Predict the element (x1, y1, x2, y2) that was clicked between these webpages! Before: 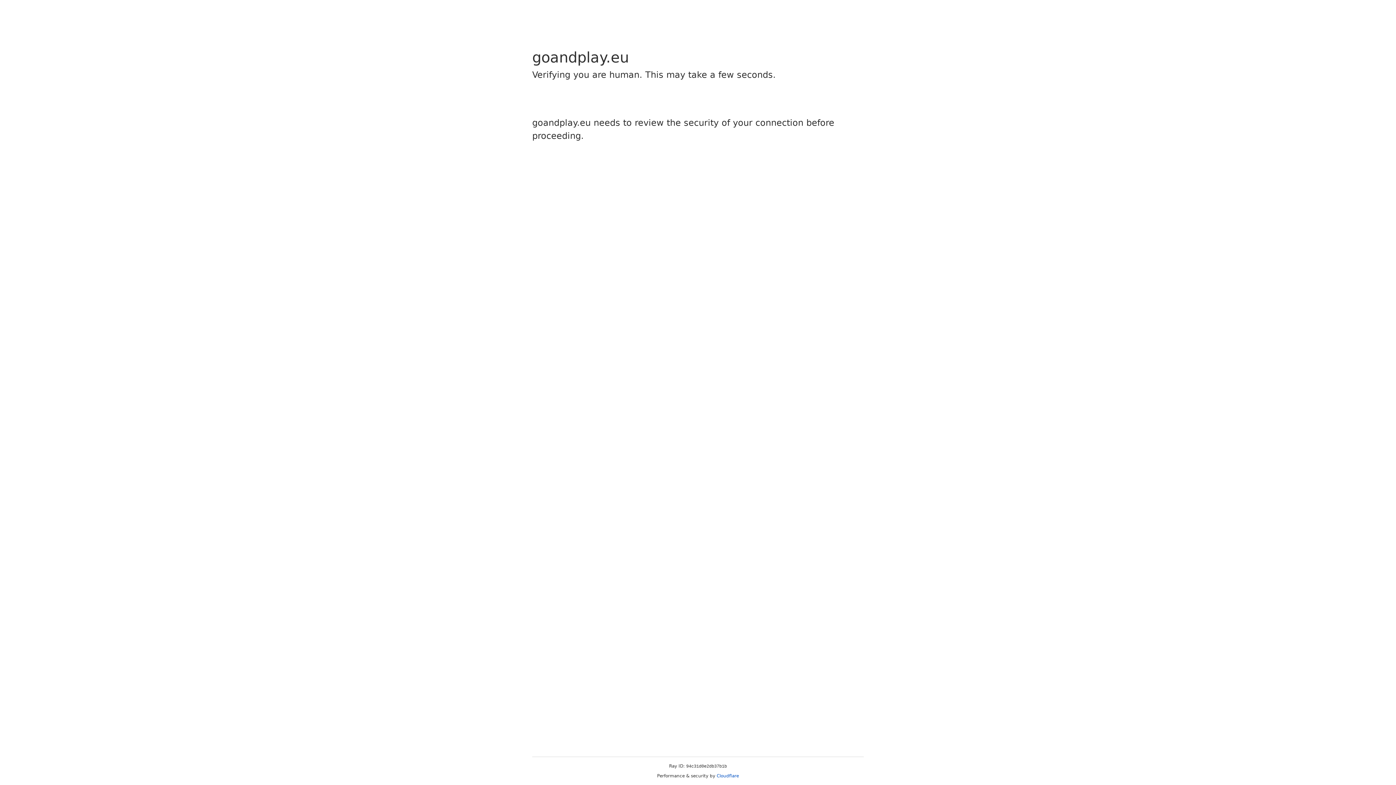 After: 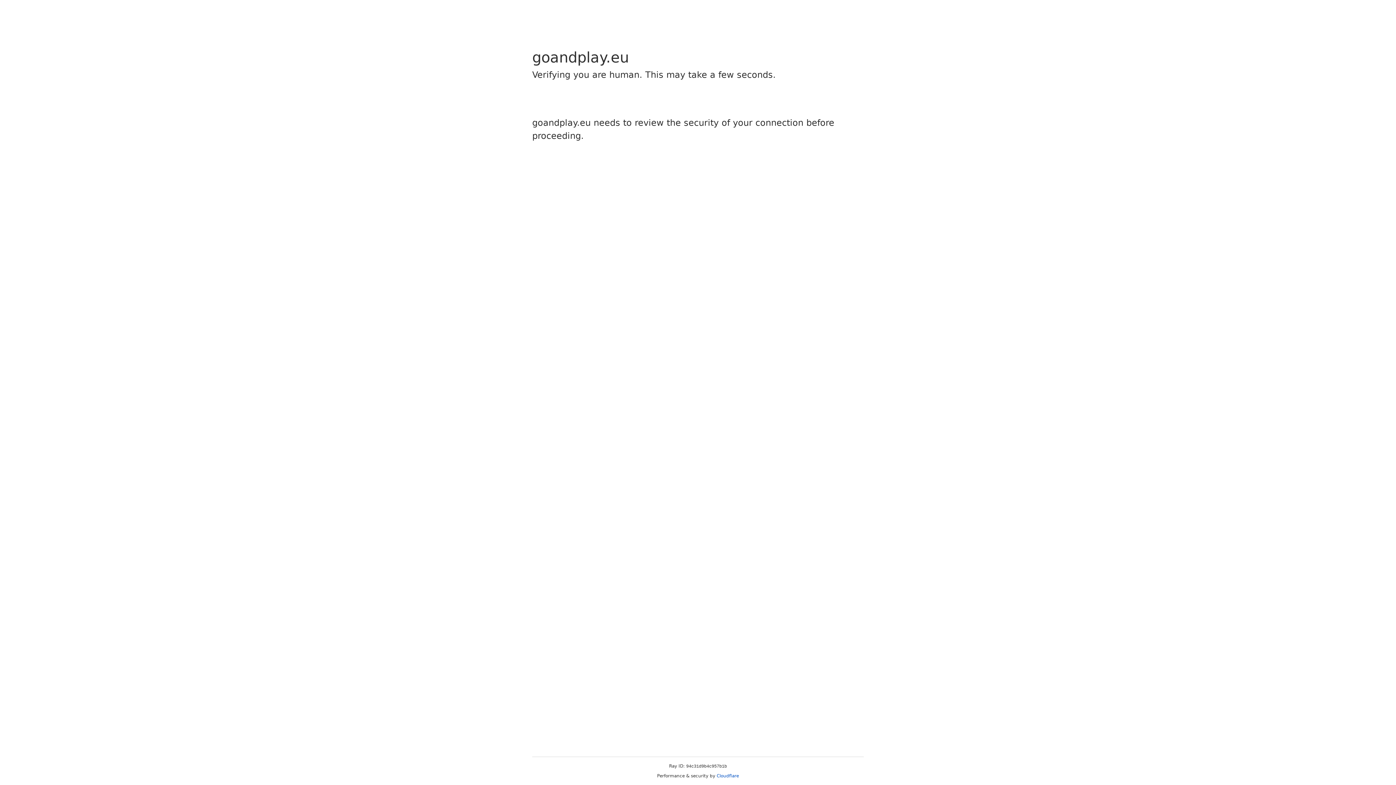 Action: label: Cloudflare bbox: (716, 773, 739, 778)